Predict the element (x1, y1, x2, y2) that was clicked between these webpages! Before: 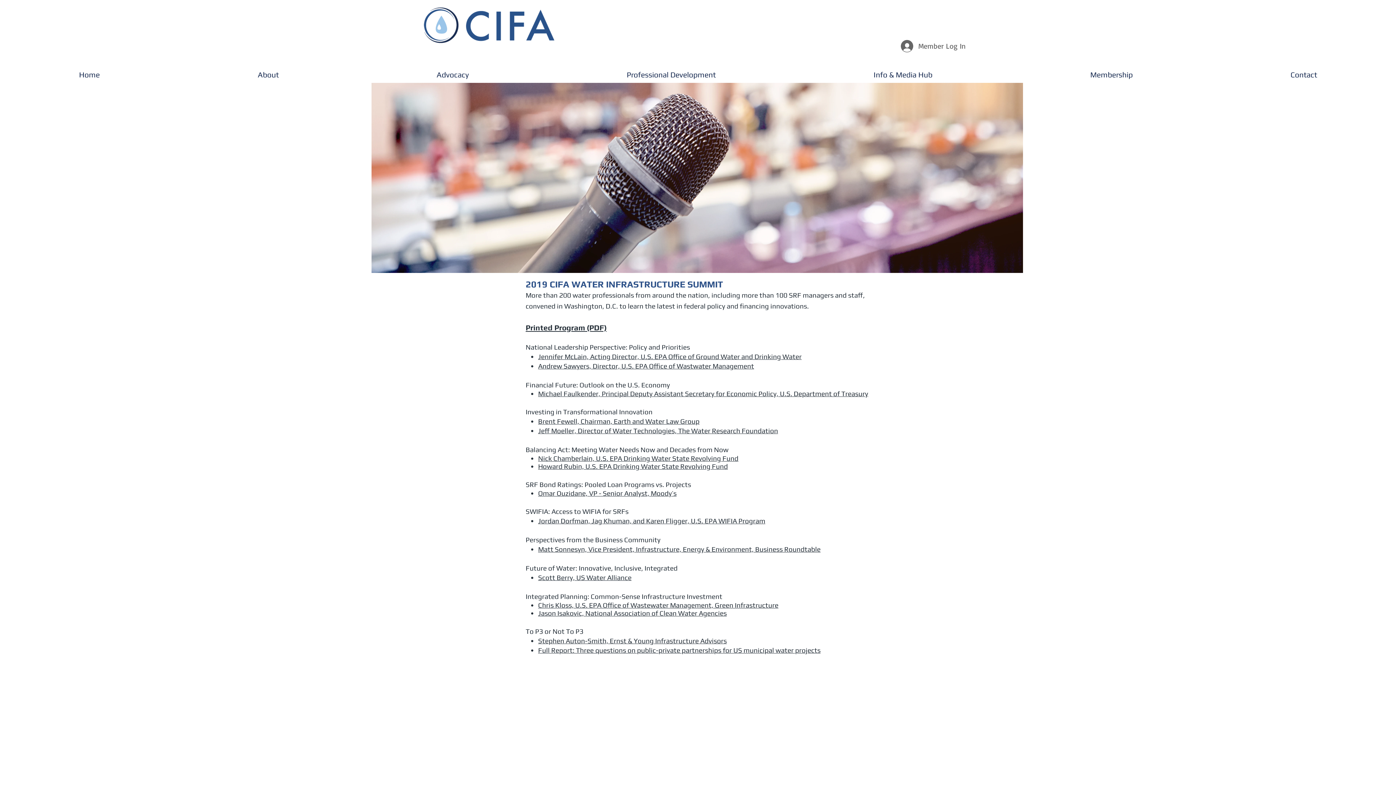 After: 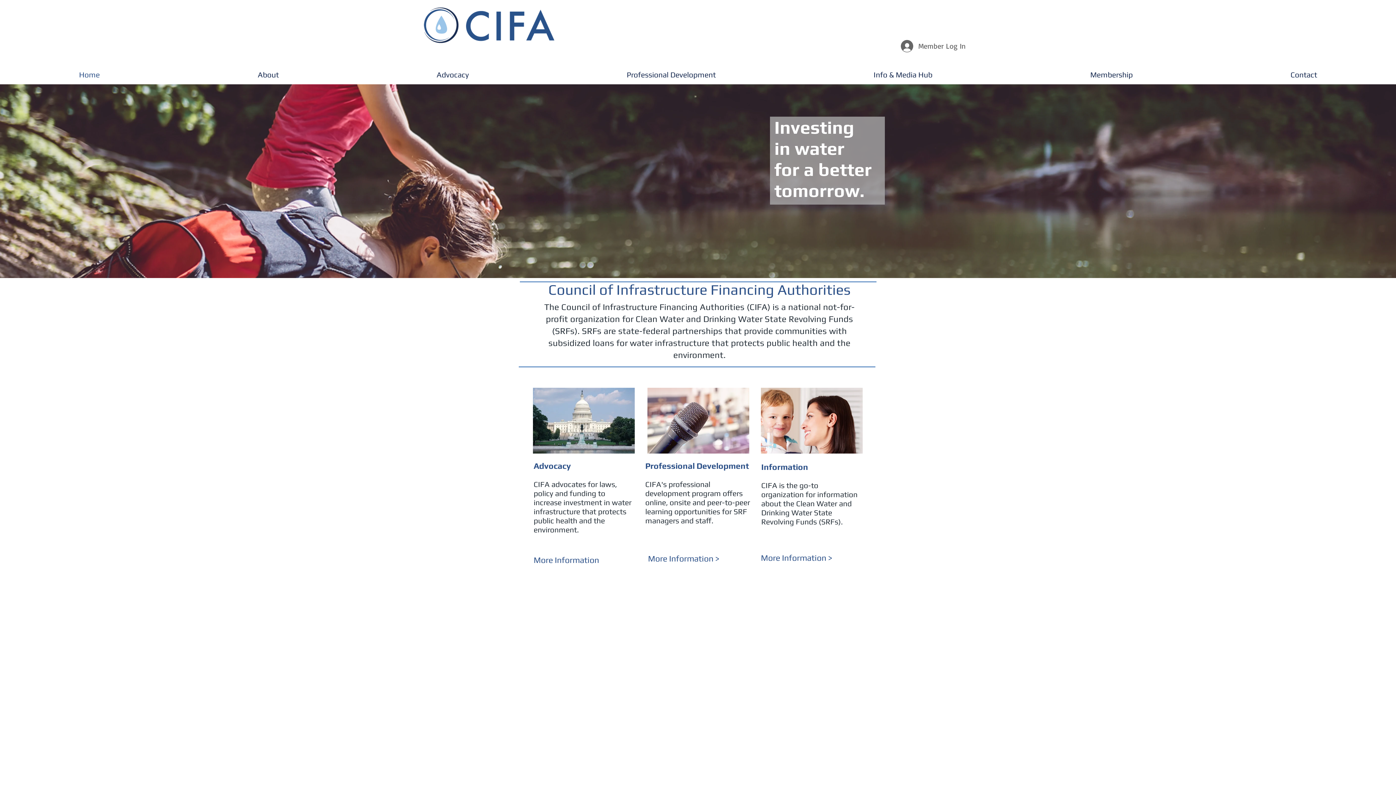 Action: bbox: (424, 2, 554, 47)